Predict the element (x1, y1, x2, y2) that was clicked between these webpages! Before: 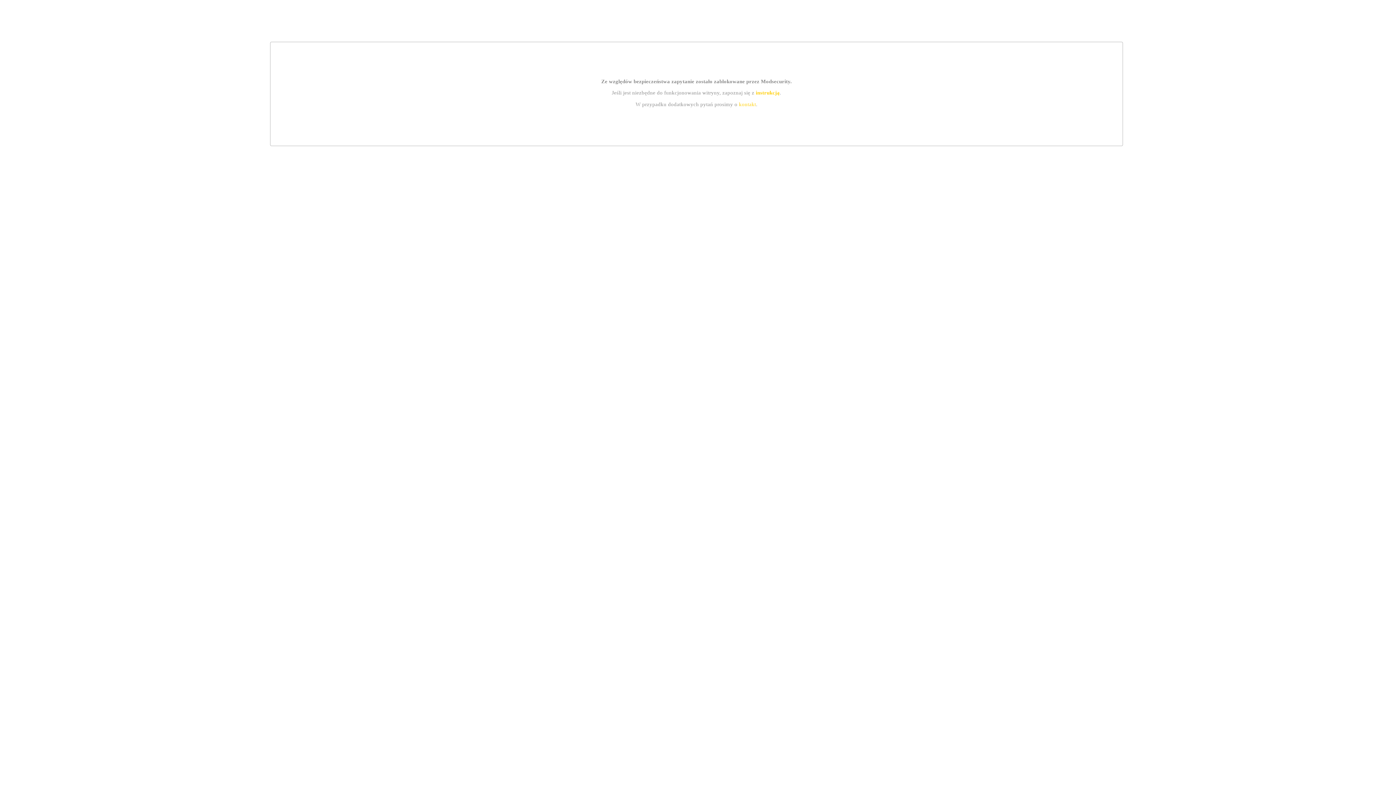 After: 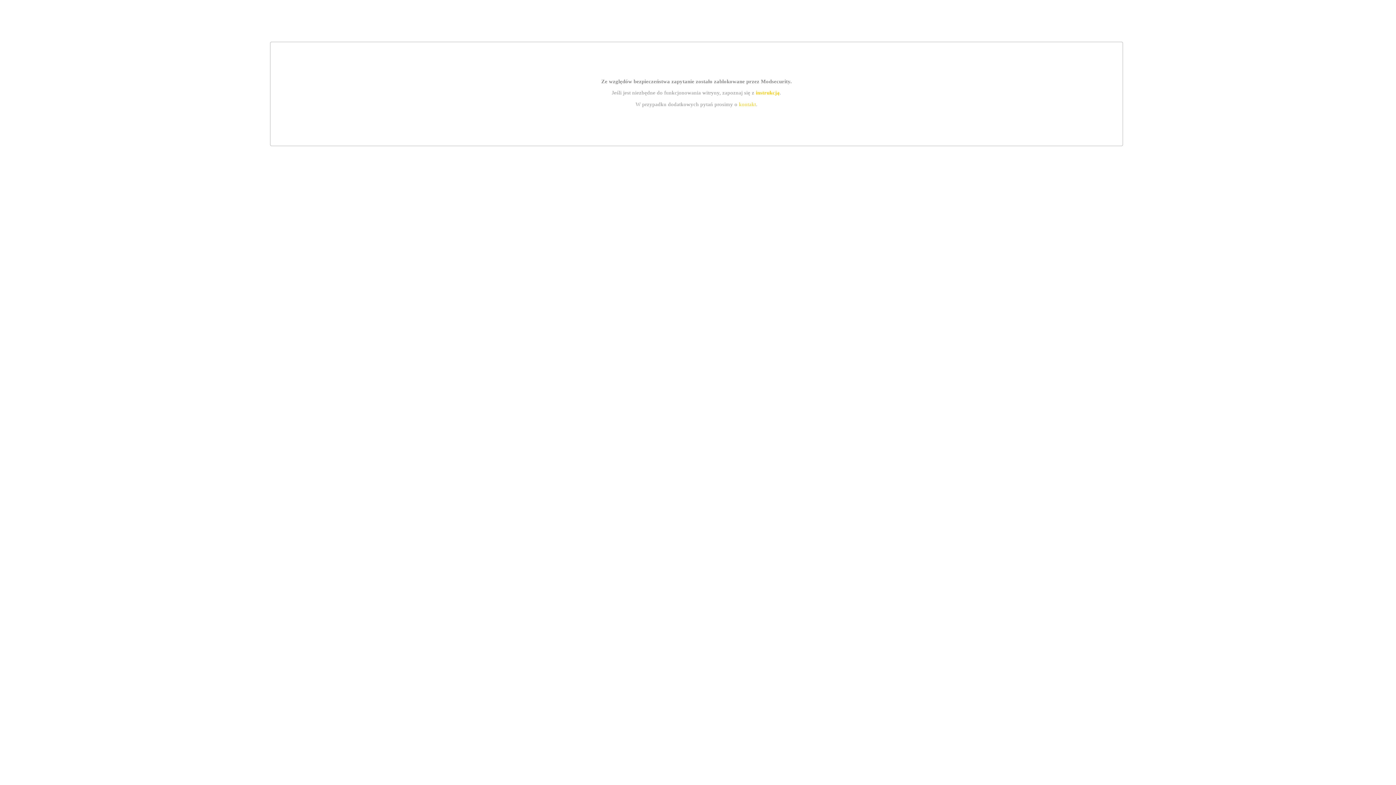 Action: bbox: (755, 89, 779, 95) label: instrukcją